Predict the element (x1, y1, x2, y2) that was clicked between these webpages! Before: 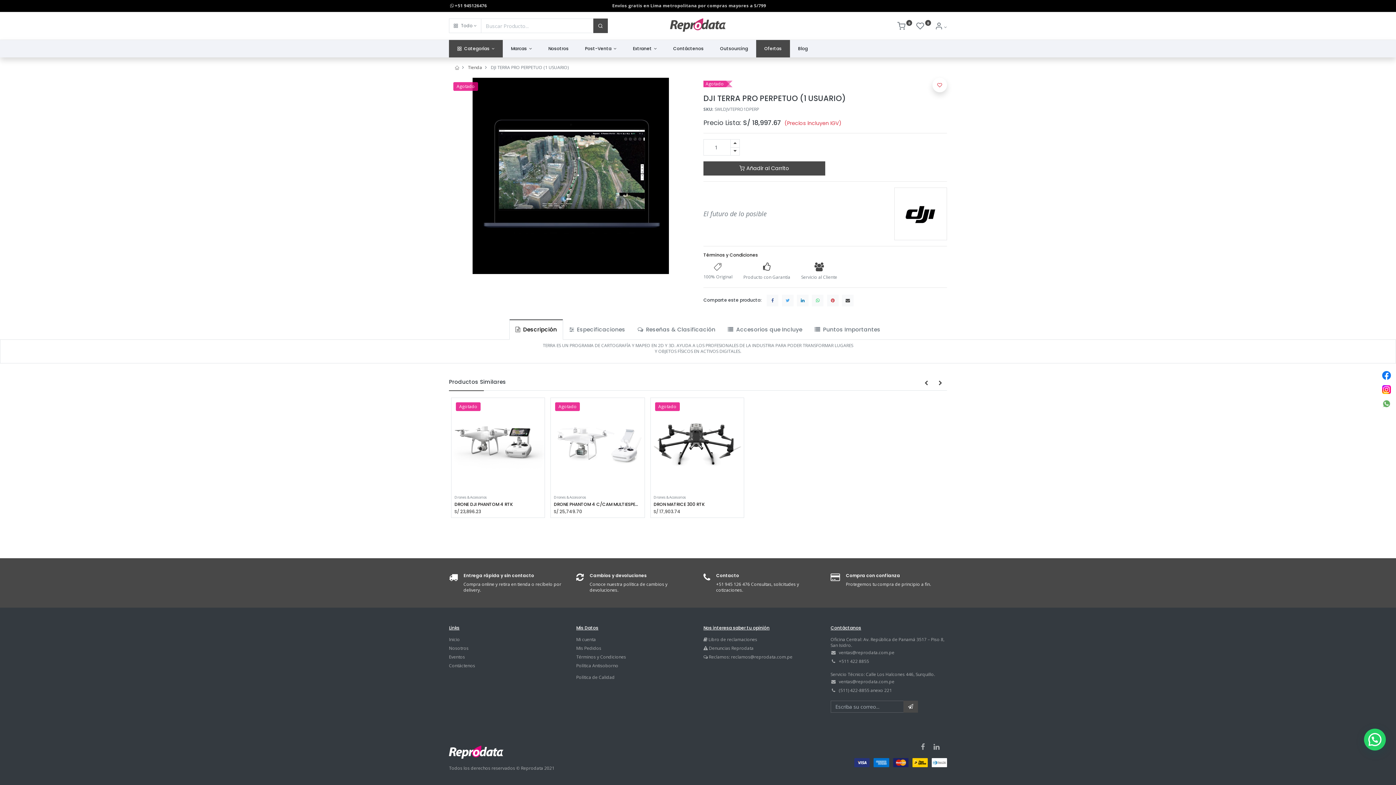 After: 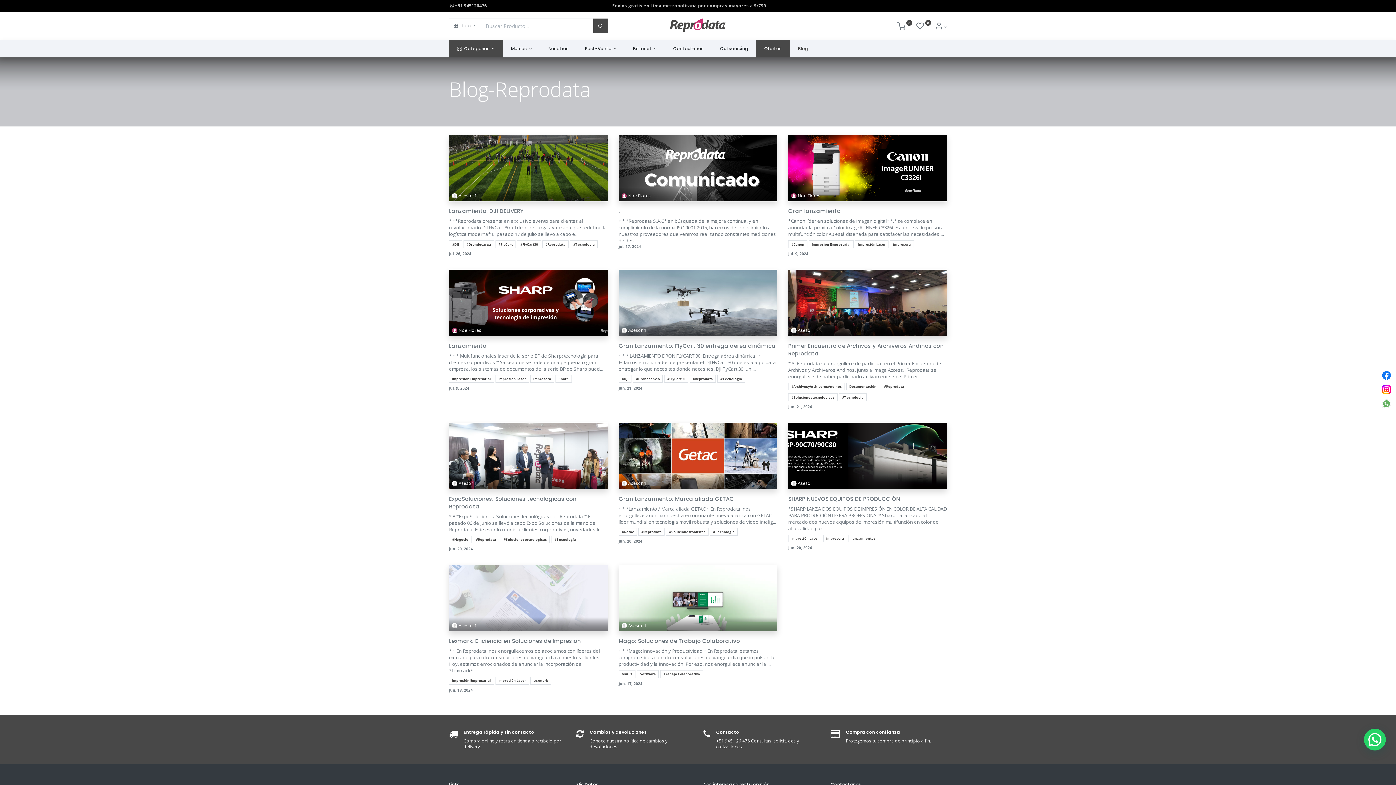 Action: label: Blog bbox: (790, 40, 816, 57)